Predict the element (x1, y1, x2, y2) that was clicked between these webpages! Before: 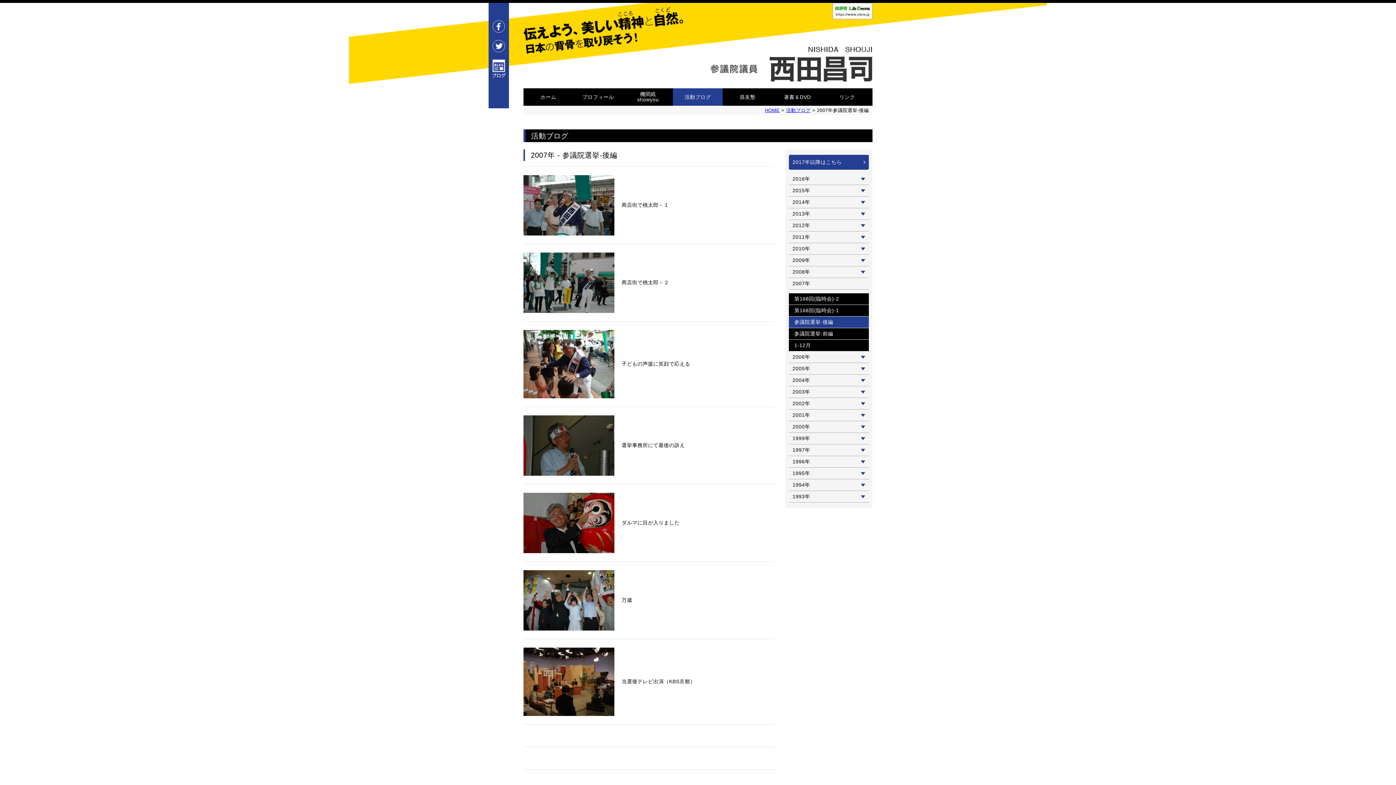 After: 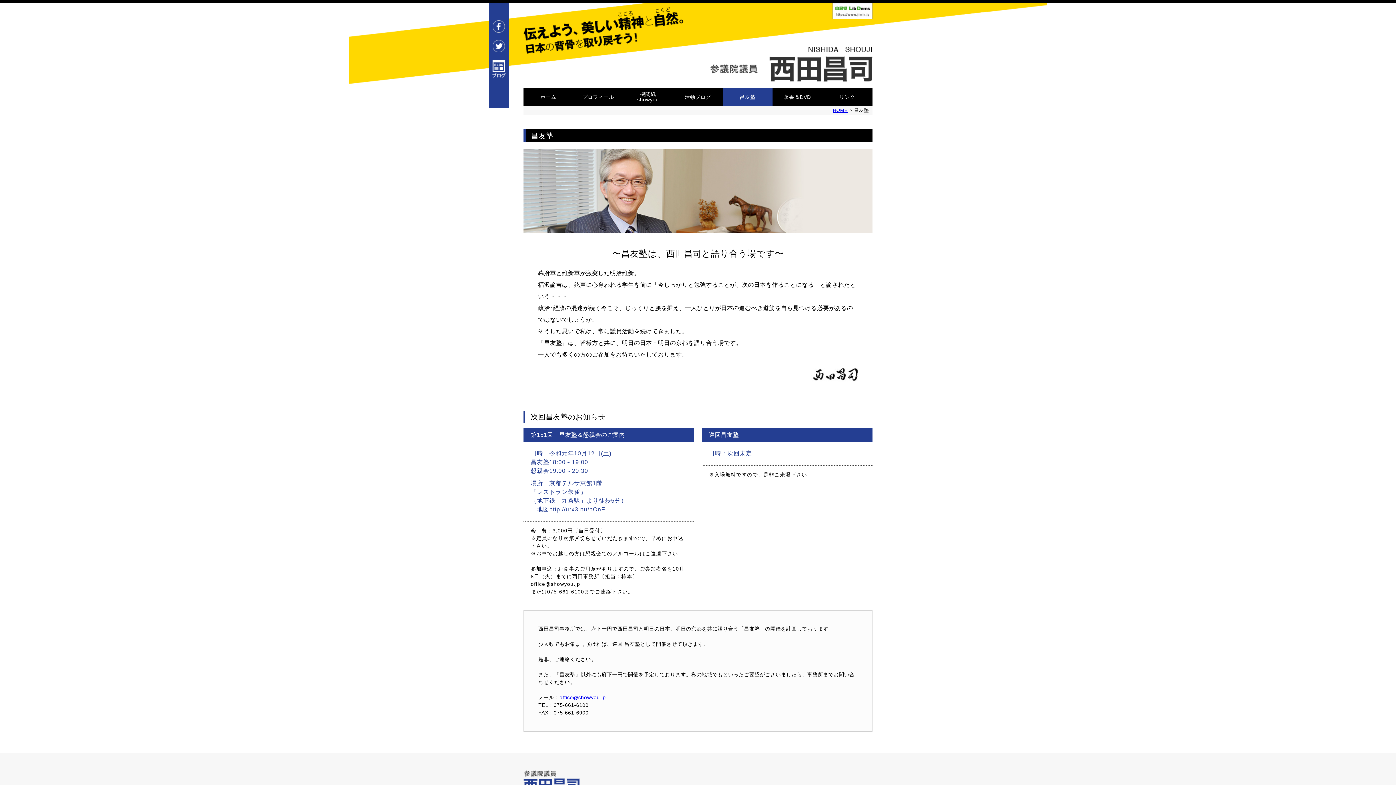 Action: bbox: (722, 88, 772, 105) label: 昌友塾